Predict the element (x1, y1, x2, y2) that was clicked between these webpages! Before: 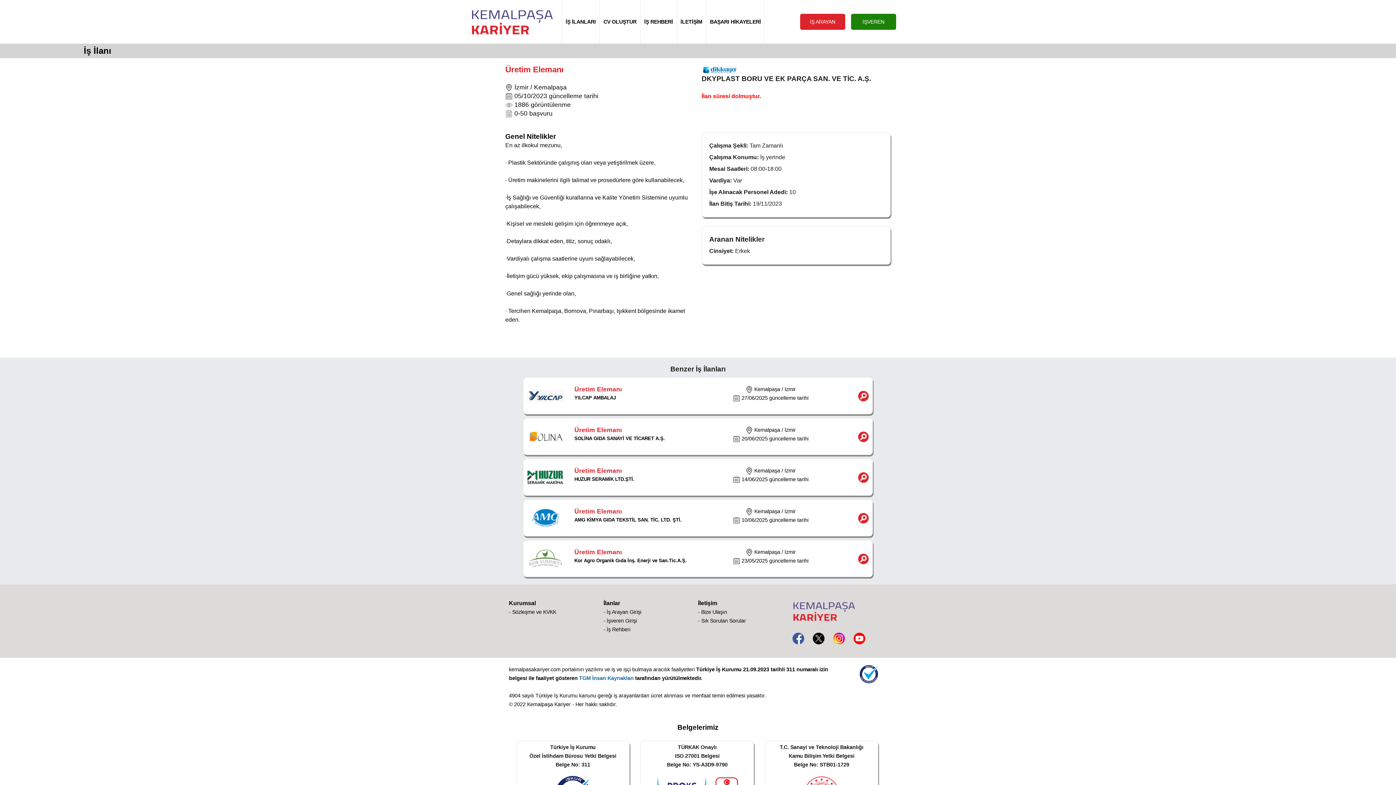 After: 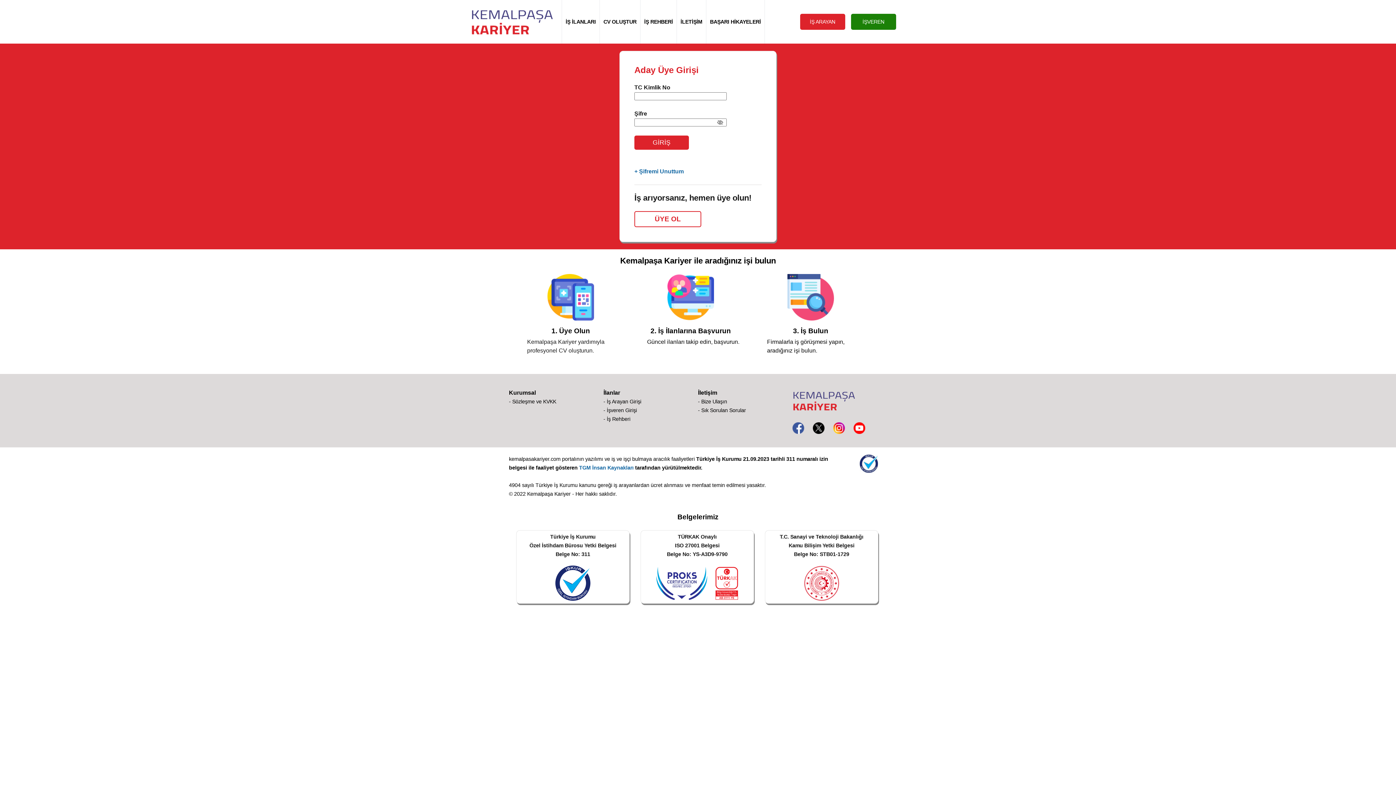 Action: bbox: (800, 18, 845, 24) label: İŞ ARAYAN